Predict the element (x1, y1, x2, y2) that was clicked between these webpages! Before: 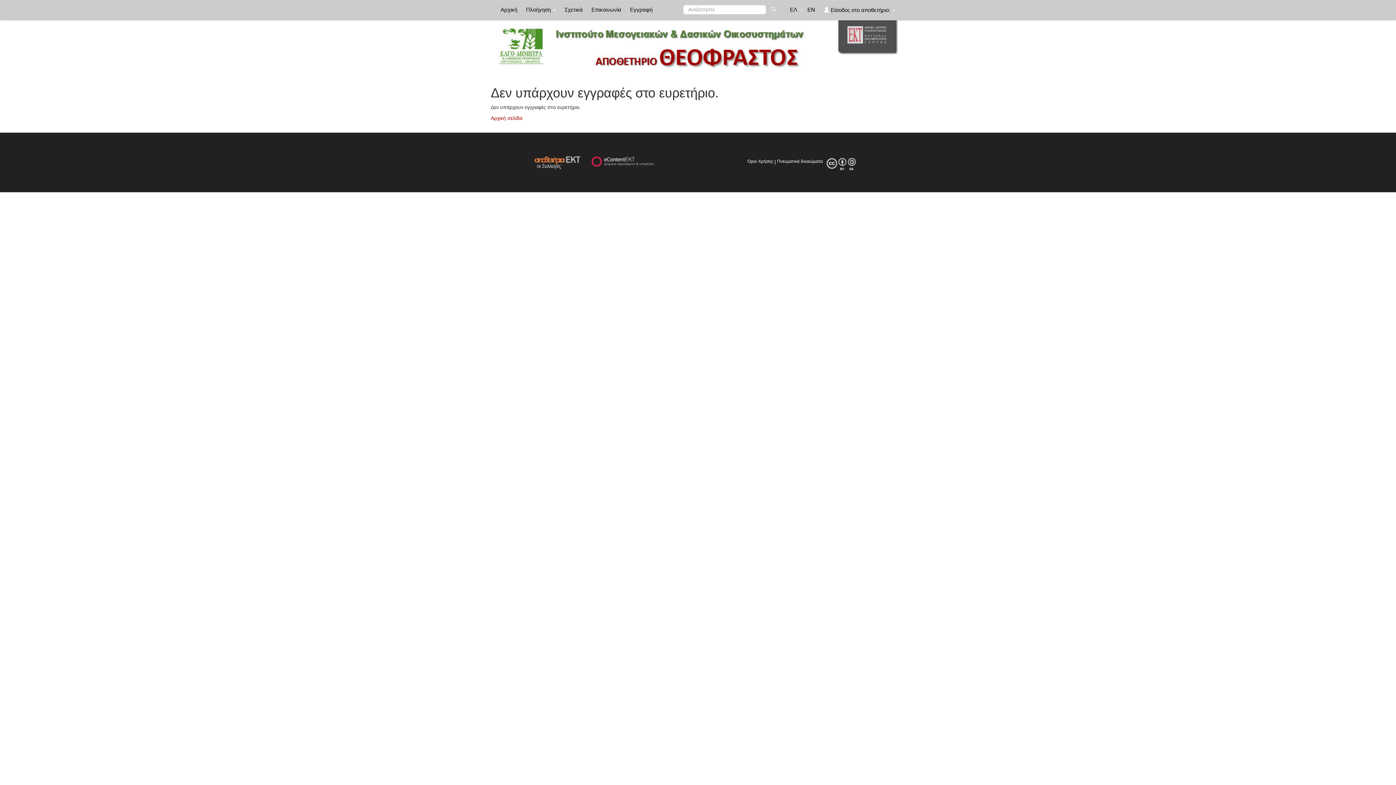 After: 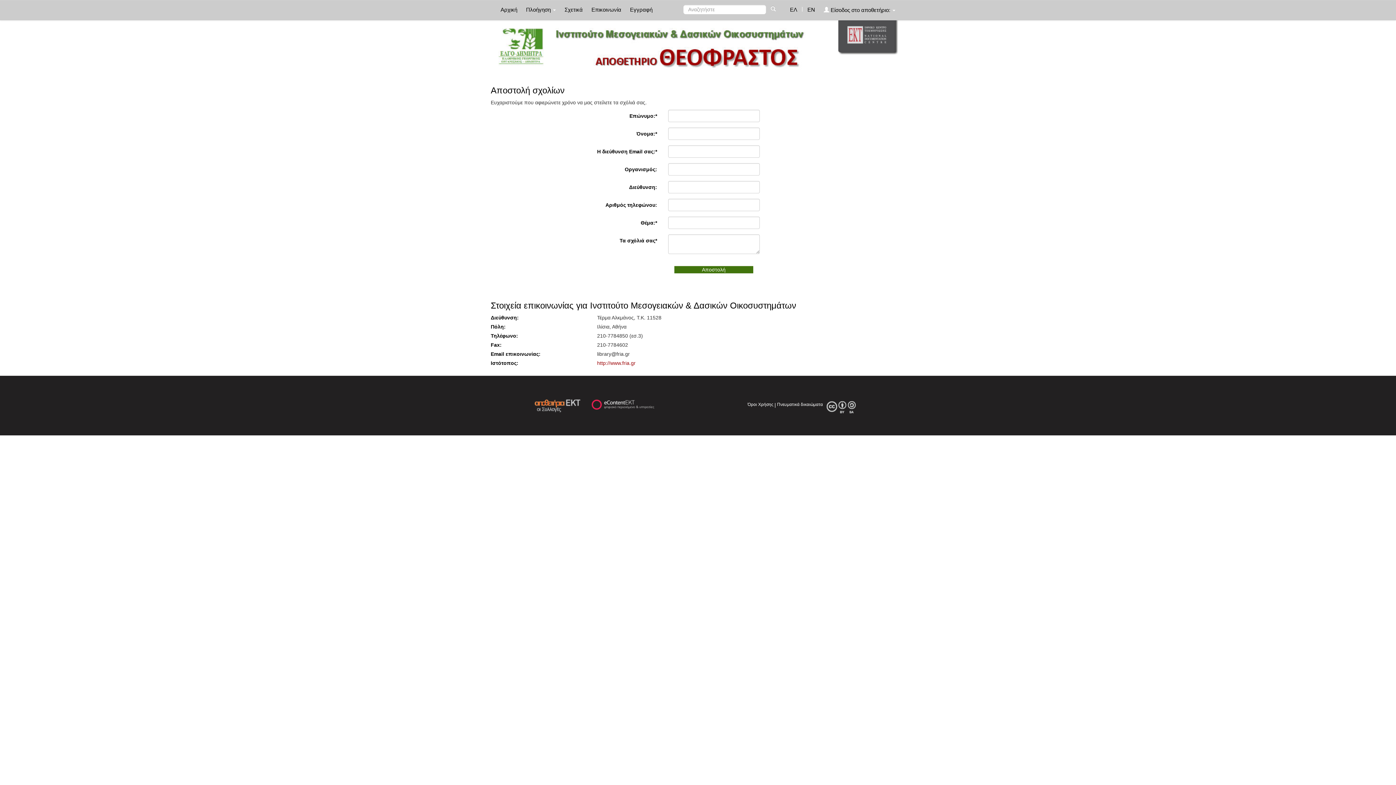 Action: bbox: (588, 0, 625, 18) label: Επικοινωνία